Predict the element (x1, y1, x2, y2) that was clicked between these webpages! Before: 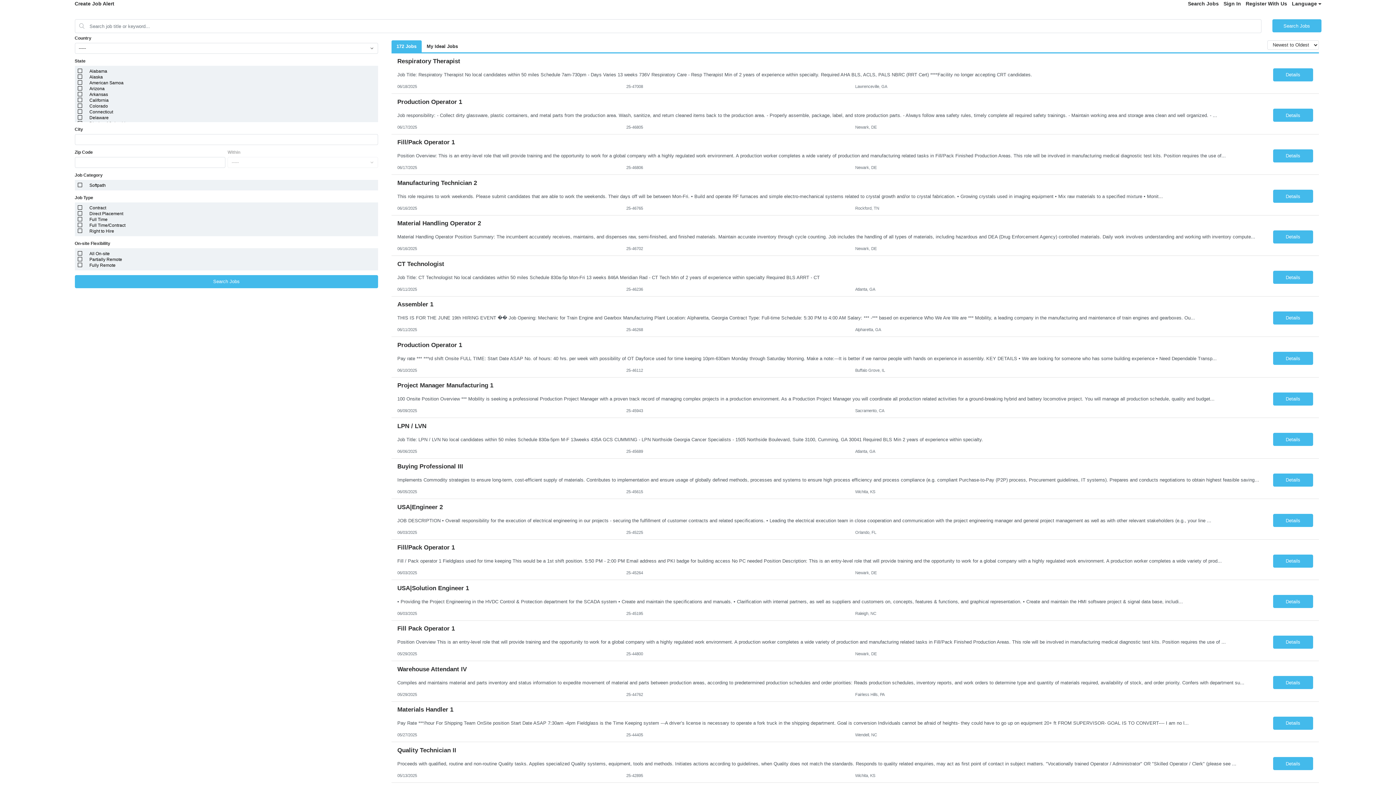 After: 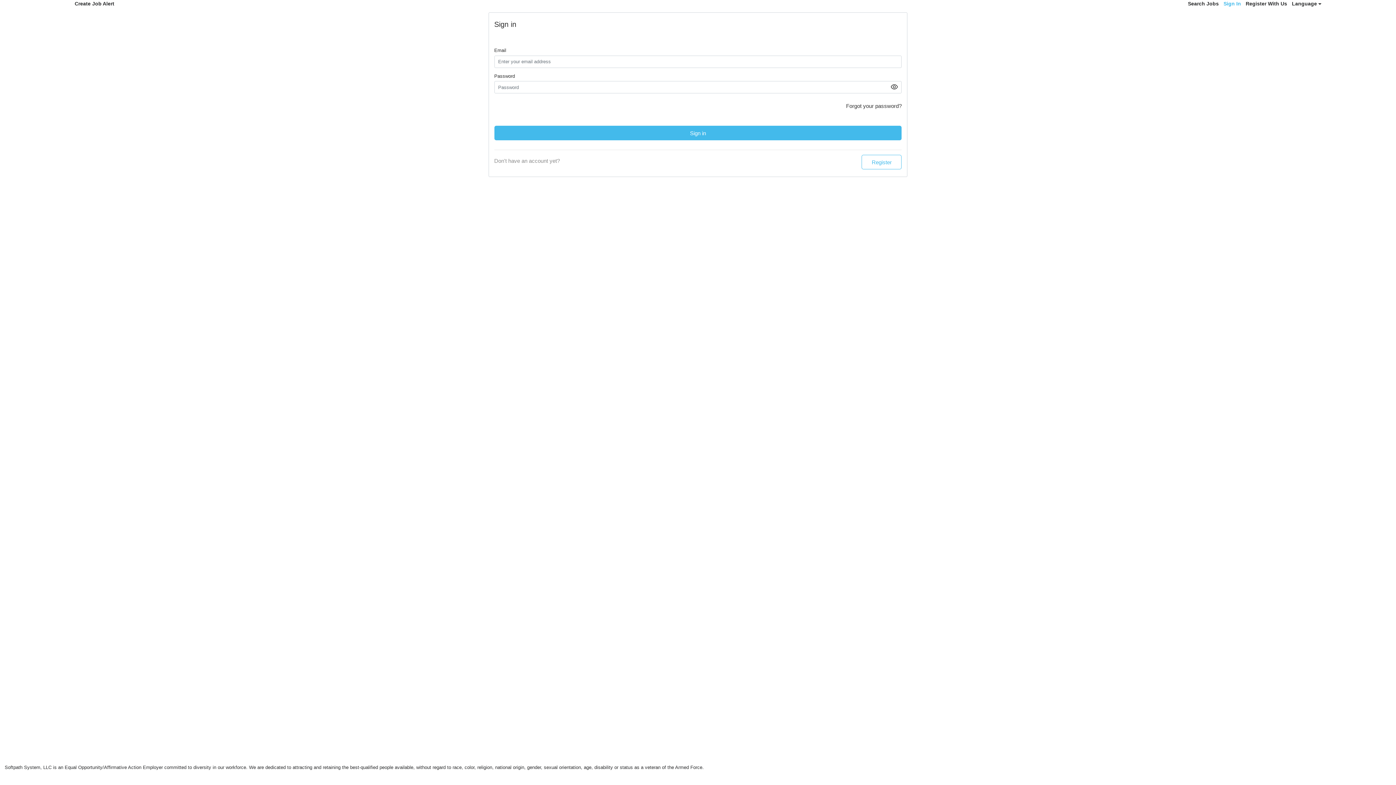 Action: bbox: (1223, 0, 1241, 7) label: Sign In